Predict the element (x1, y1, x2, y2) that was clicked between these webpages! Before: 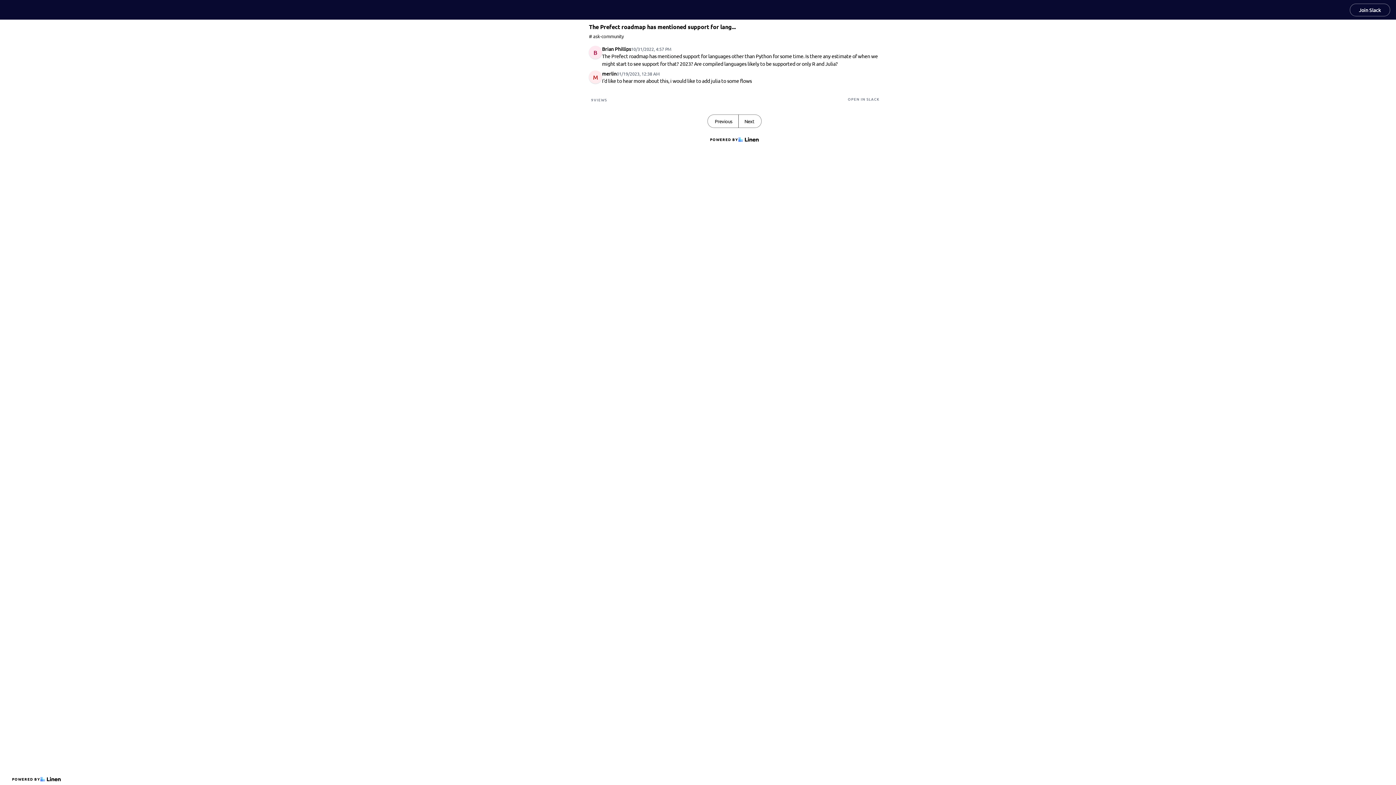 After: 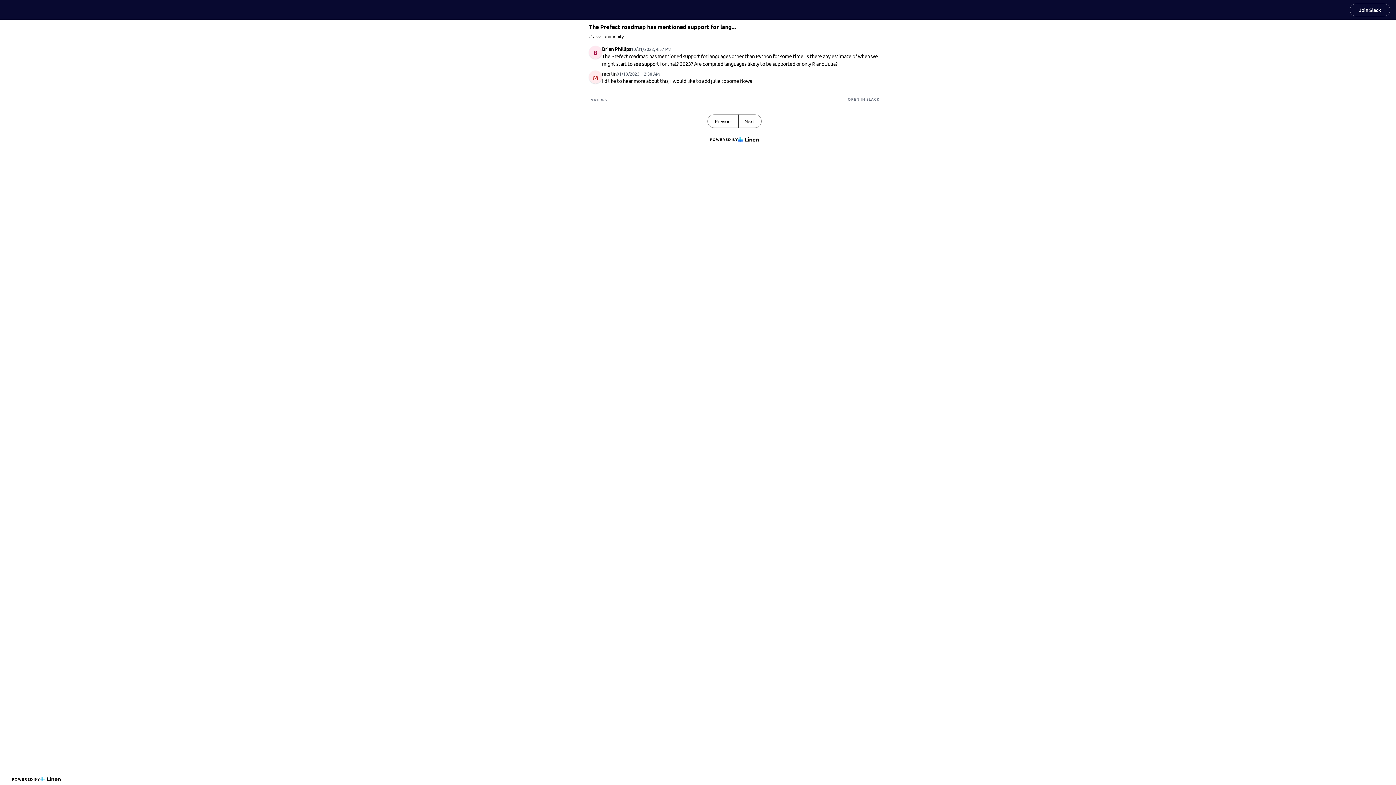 Action: bbox: (1350, 3, 1390, 16) label: Join Slack